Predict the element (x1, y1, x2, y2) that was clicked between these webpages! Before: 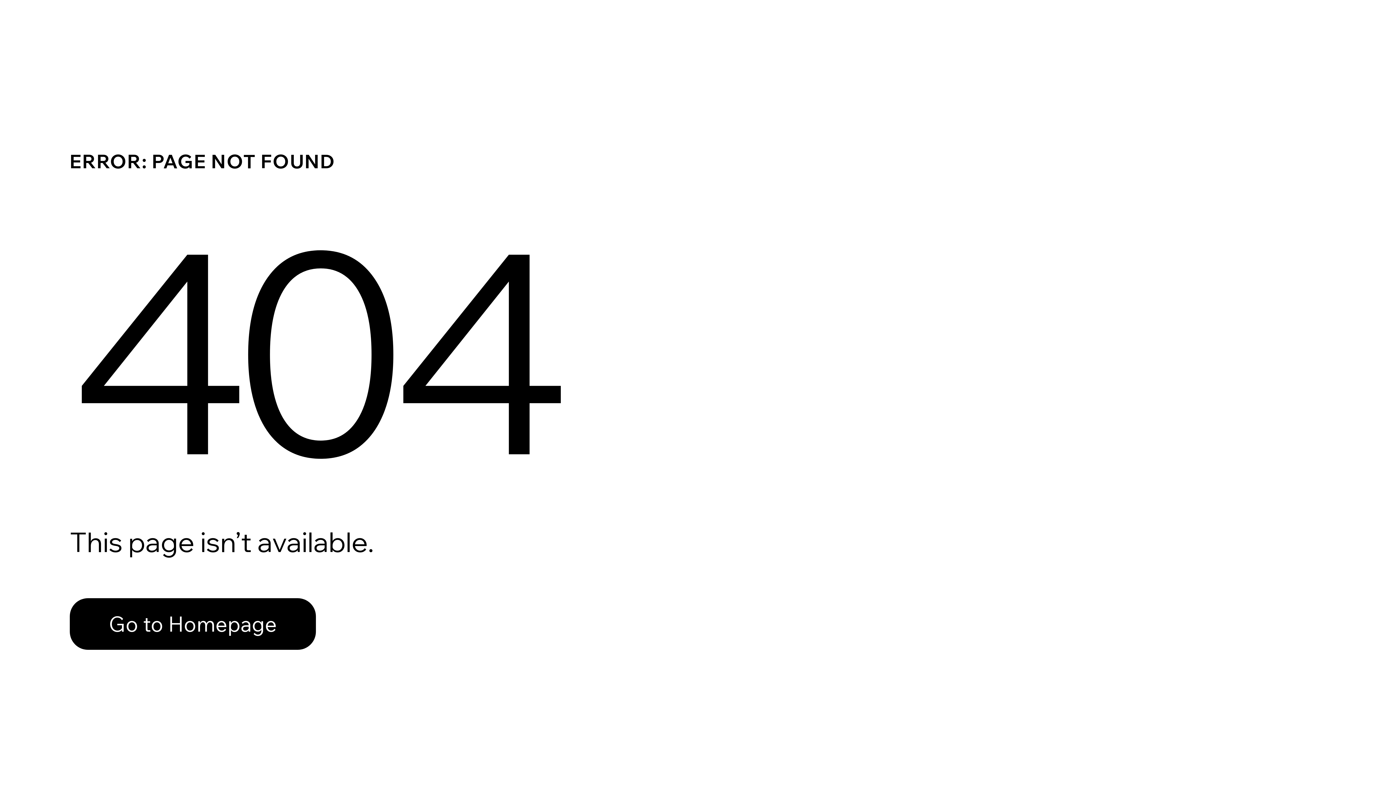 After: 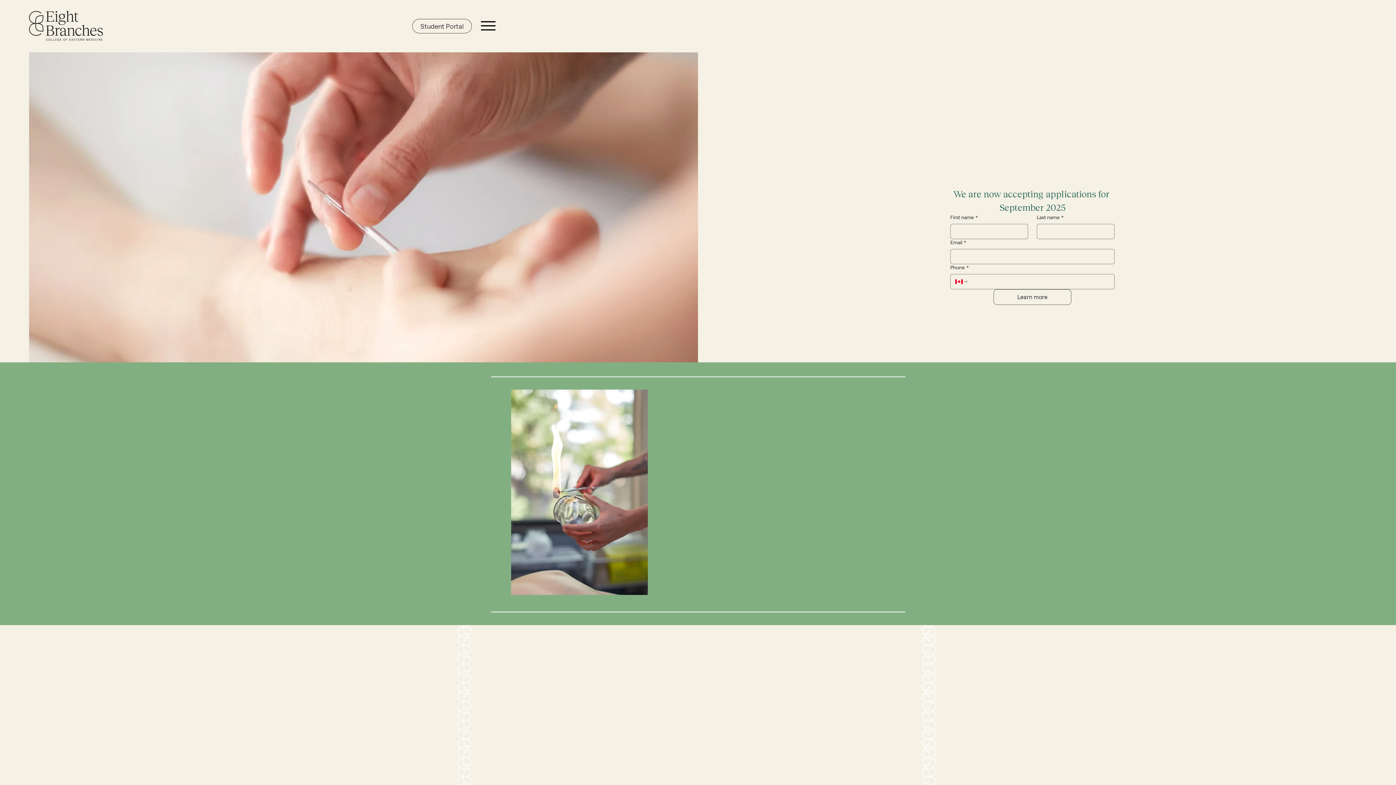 Action: label: Go to Homepage bbox: (69, 582, 768, 659)